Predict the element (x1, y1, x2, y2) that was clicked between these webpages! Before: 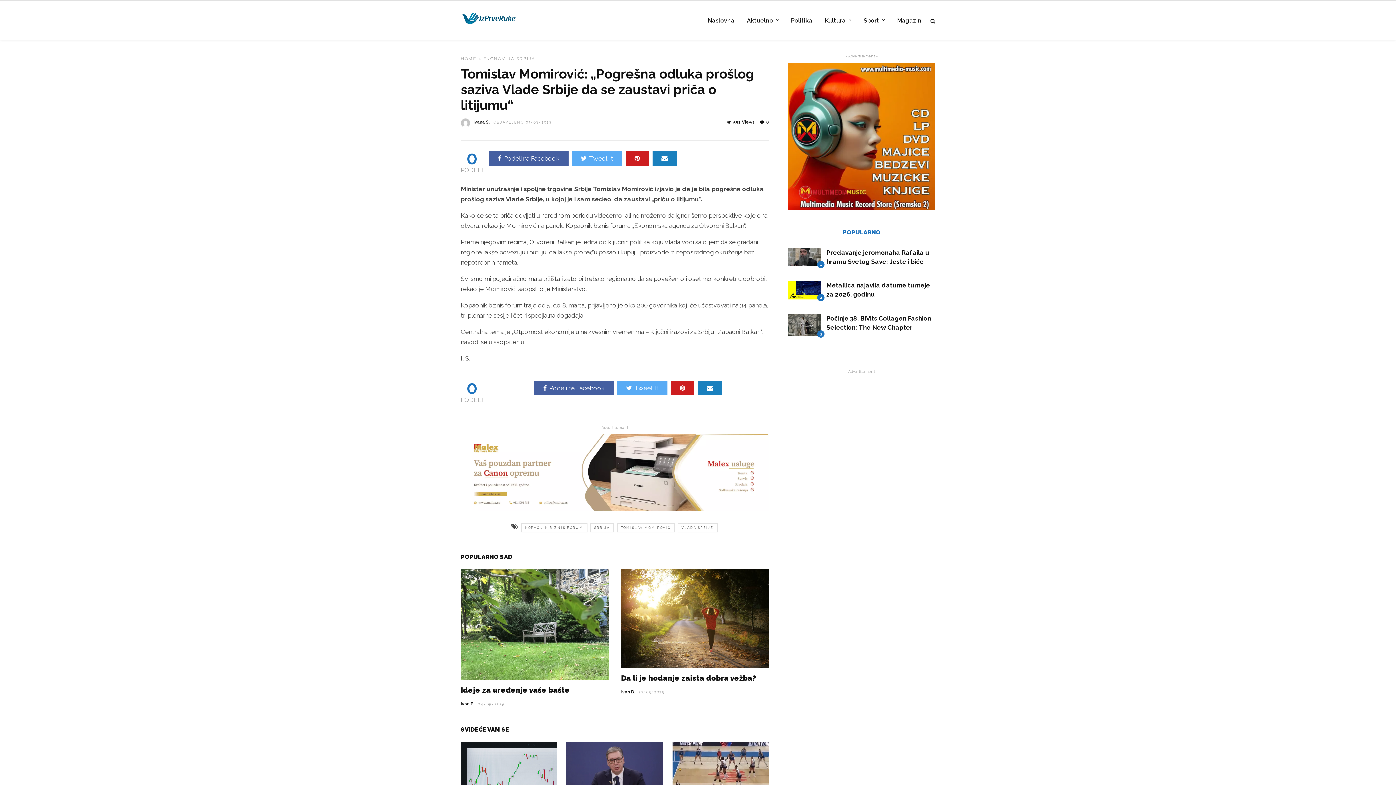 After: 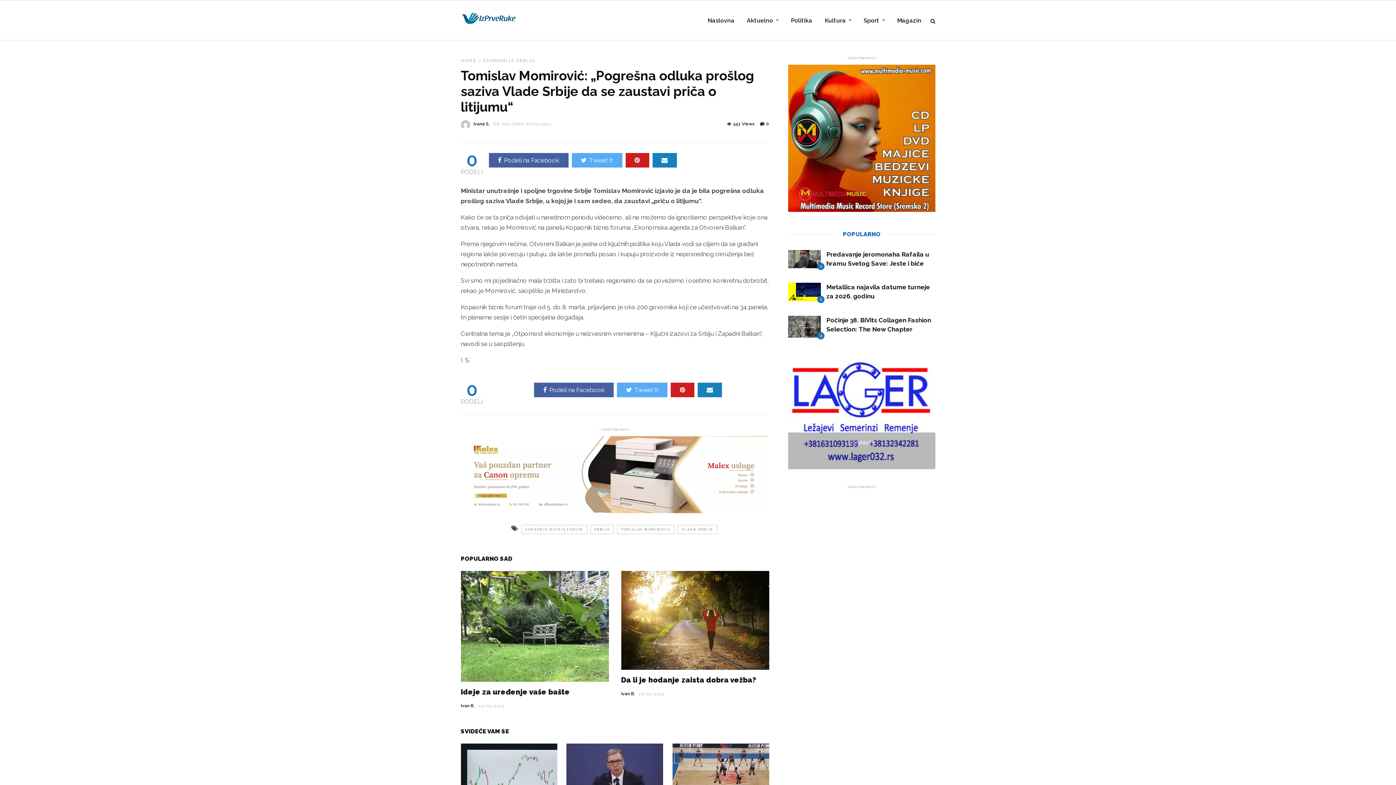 Action: bbox: (571, 151, 622, 165) label: Tweet It